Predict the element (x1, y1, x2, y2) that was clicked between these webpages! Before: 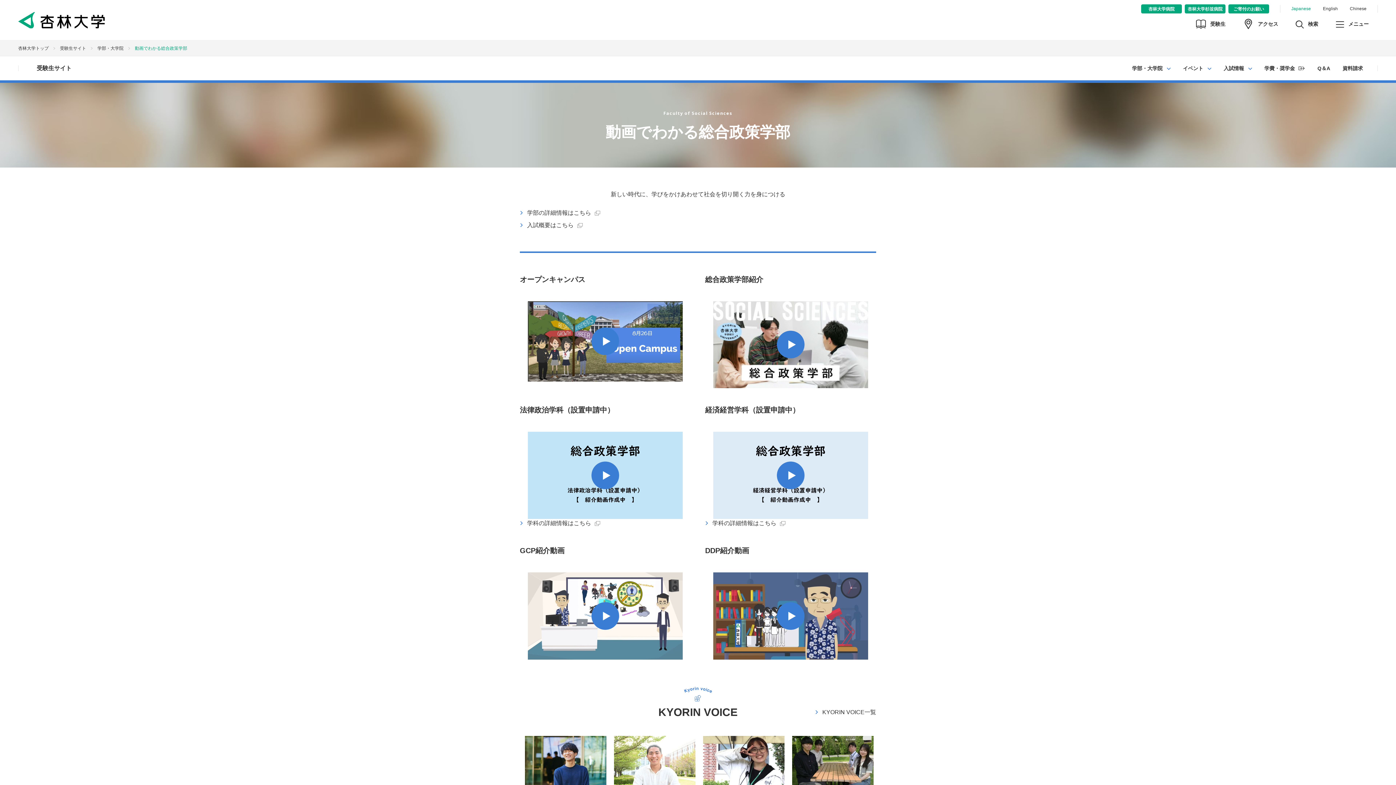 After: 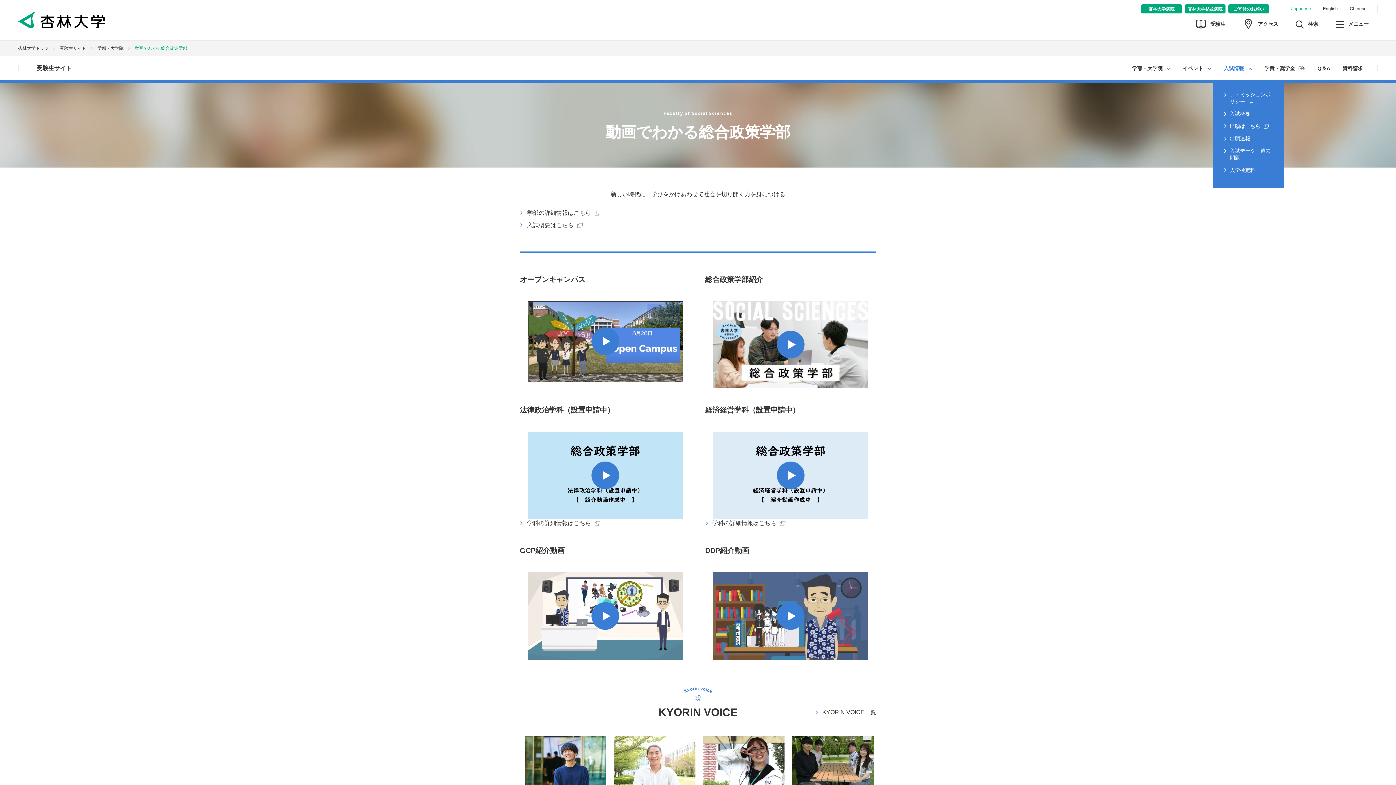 Action: bbox: (1224, 65, 1252, 71) label: 入試情報